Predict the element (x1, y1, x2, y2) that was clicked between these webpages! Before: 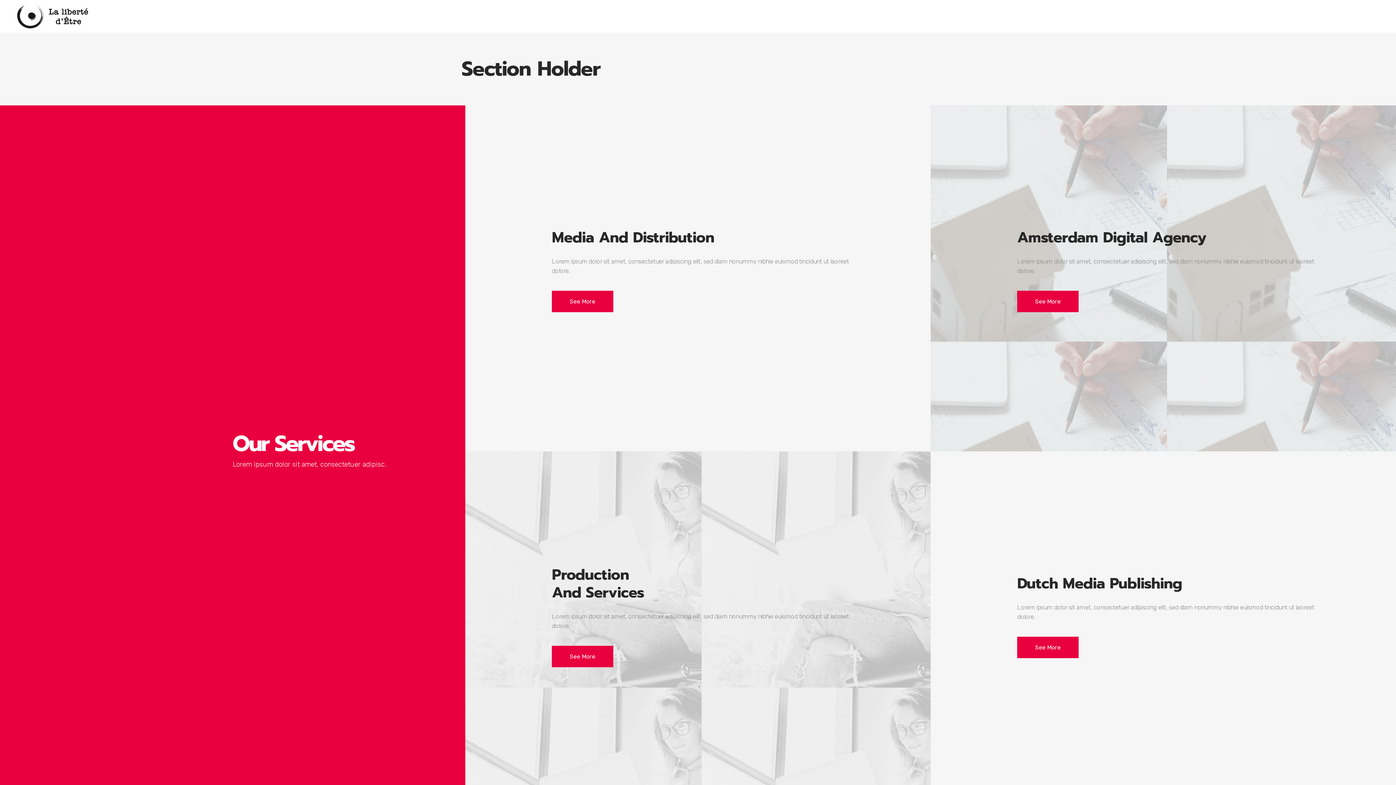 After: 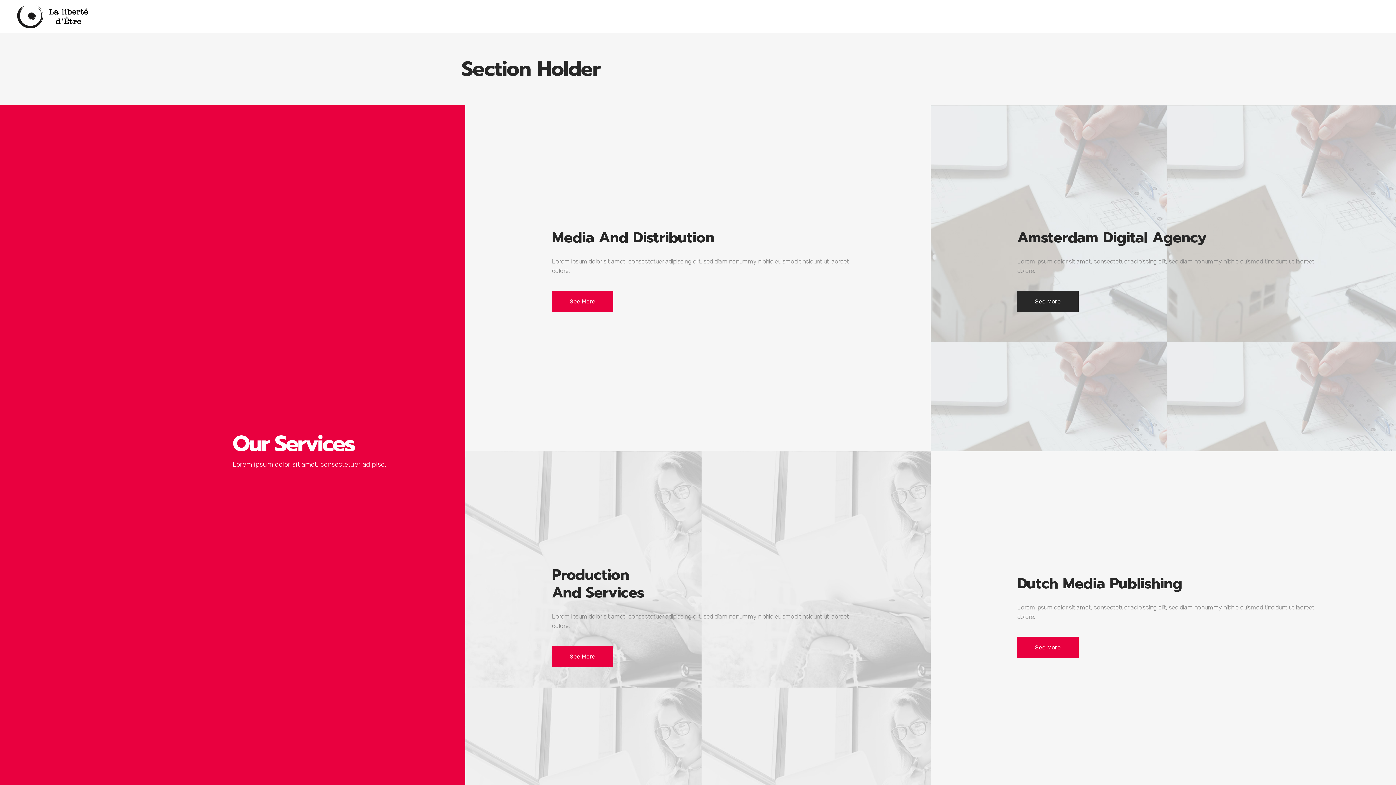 Action: bbox: (1017, 290, 1078, 312) label: See More